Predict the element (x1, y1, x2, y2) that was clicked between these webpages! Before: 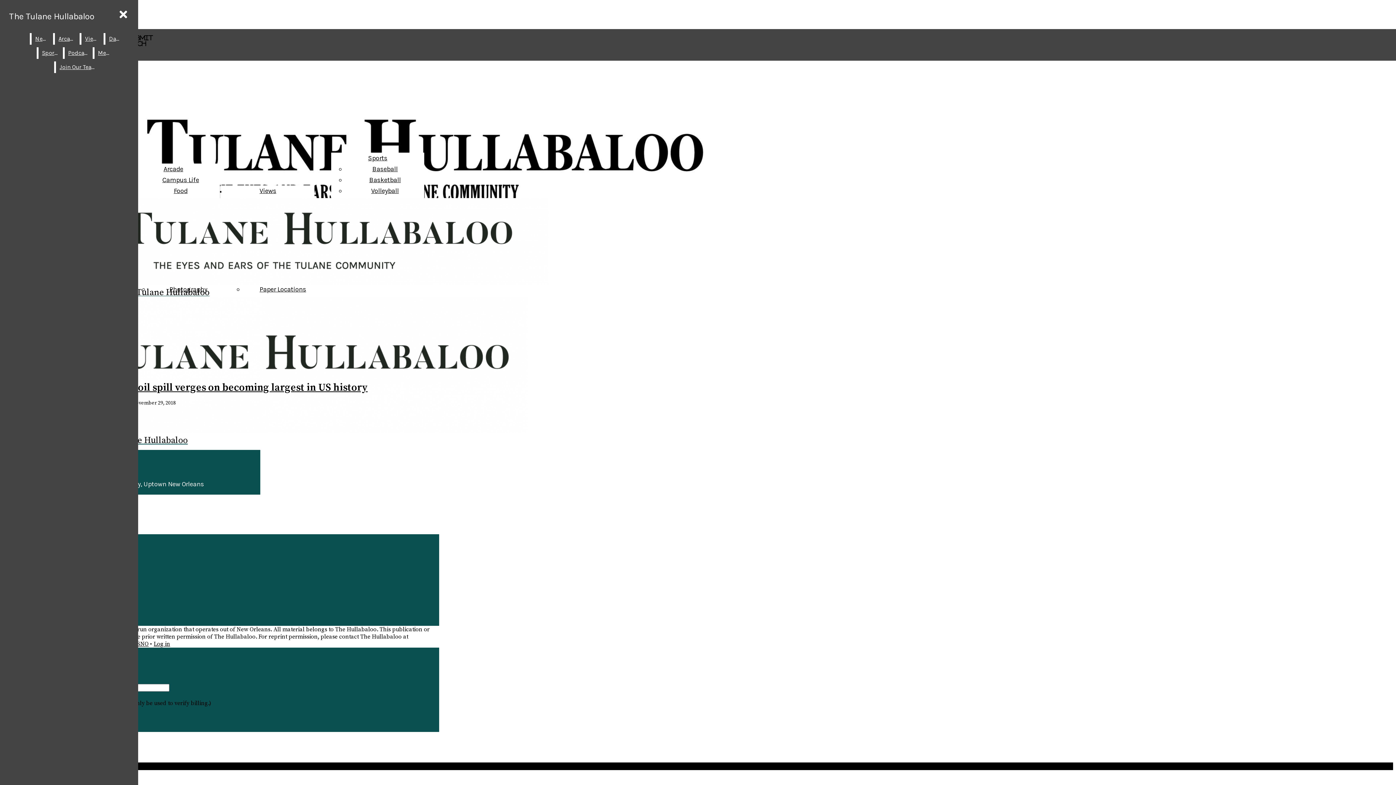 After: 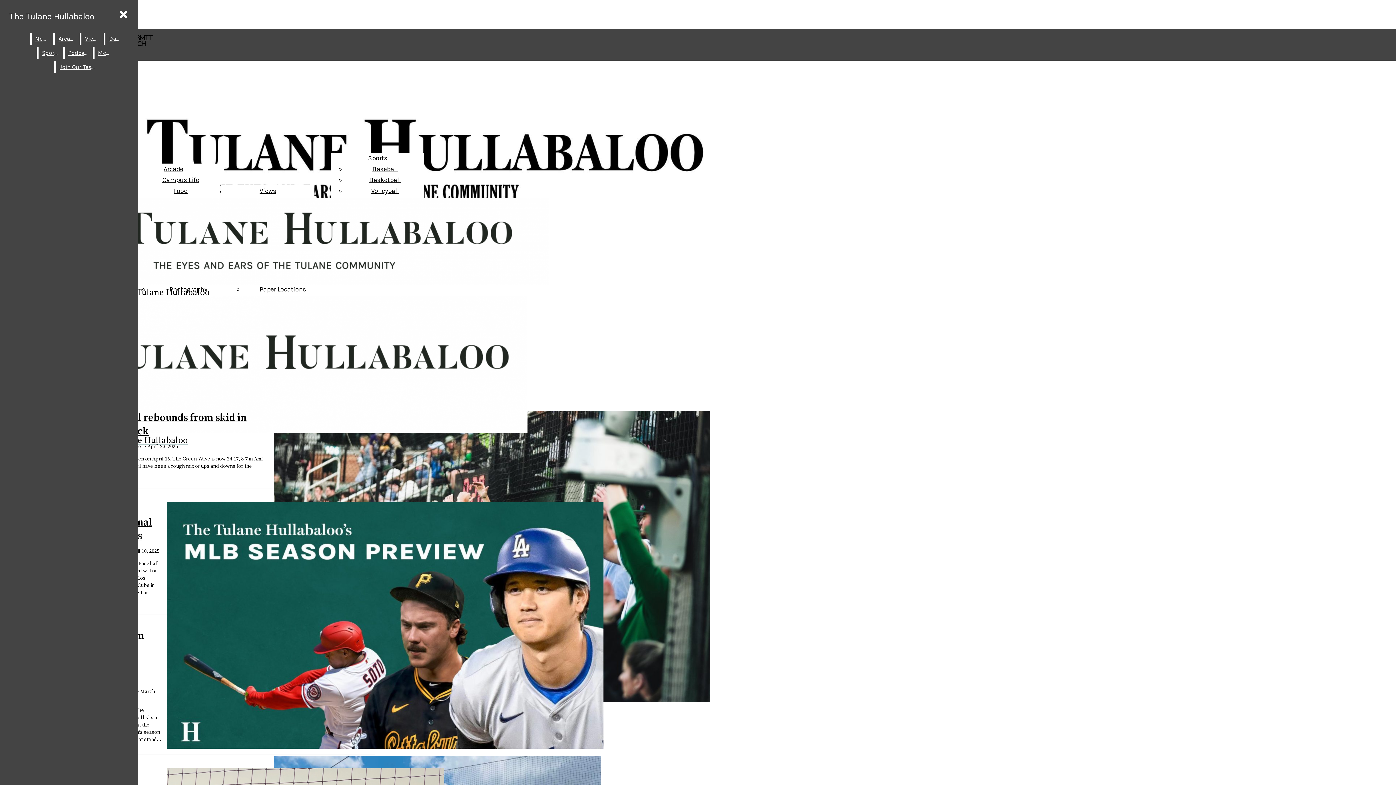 Action: label: Baseball bbox: (372, 165, 397, 173)